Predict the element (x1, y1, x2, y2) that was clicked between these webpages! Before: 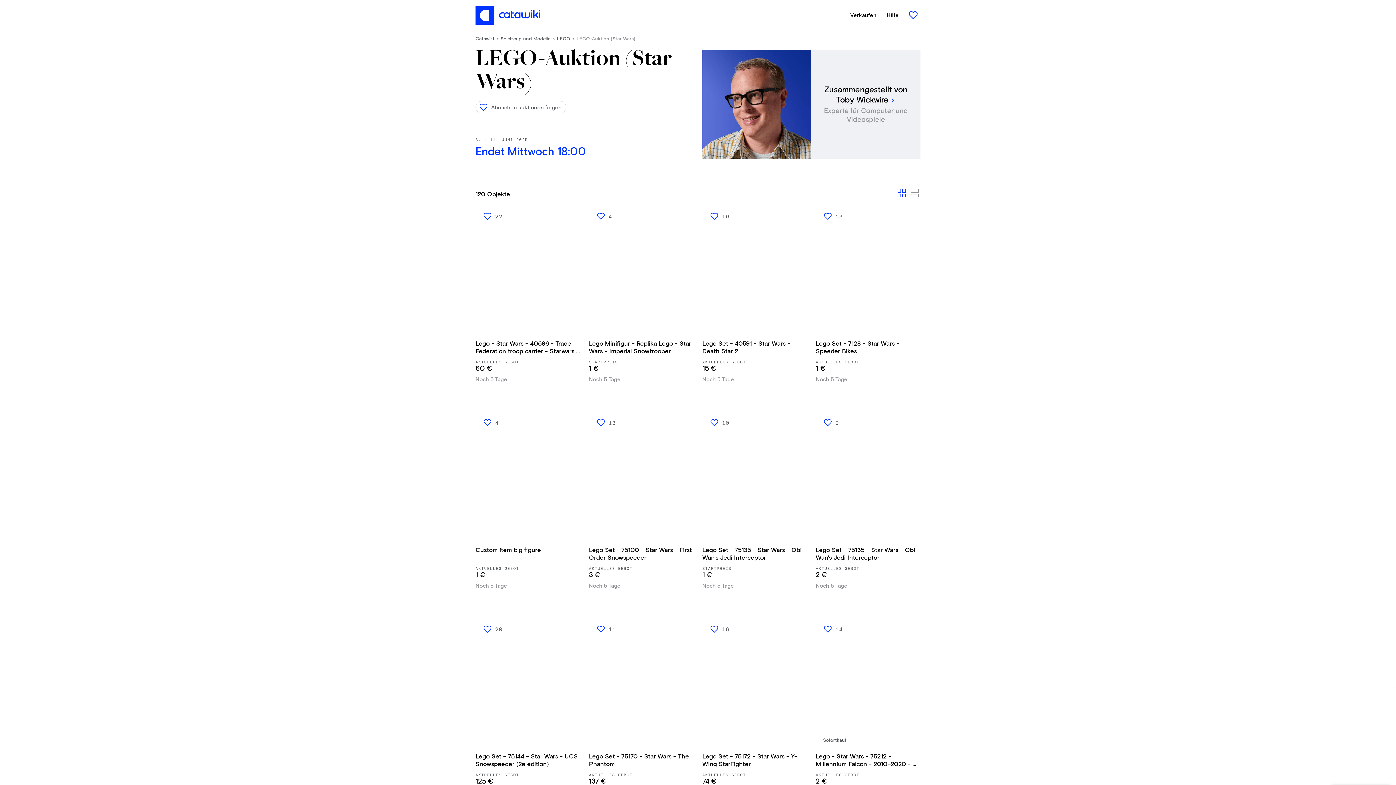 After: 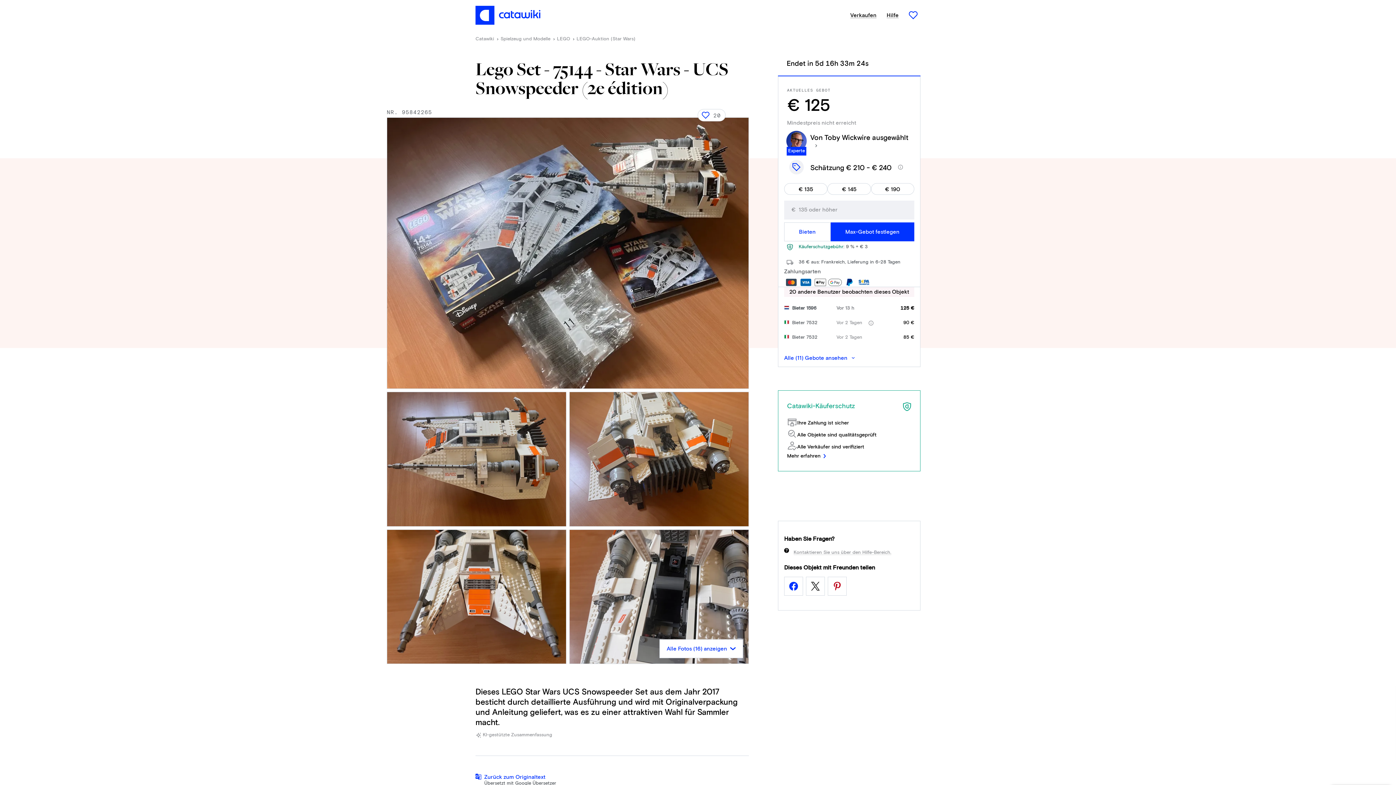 Action: label: Lego Set - 75144 - Star Wars - UCS Snowspeeder (2e édition)

AKTUELLES GEBOT

125 €

Noch 5 Tage bbox: (475, 618, 580, 796)